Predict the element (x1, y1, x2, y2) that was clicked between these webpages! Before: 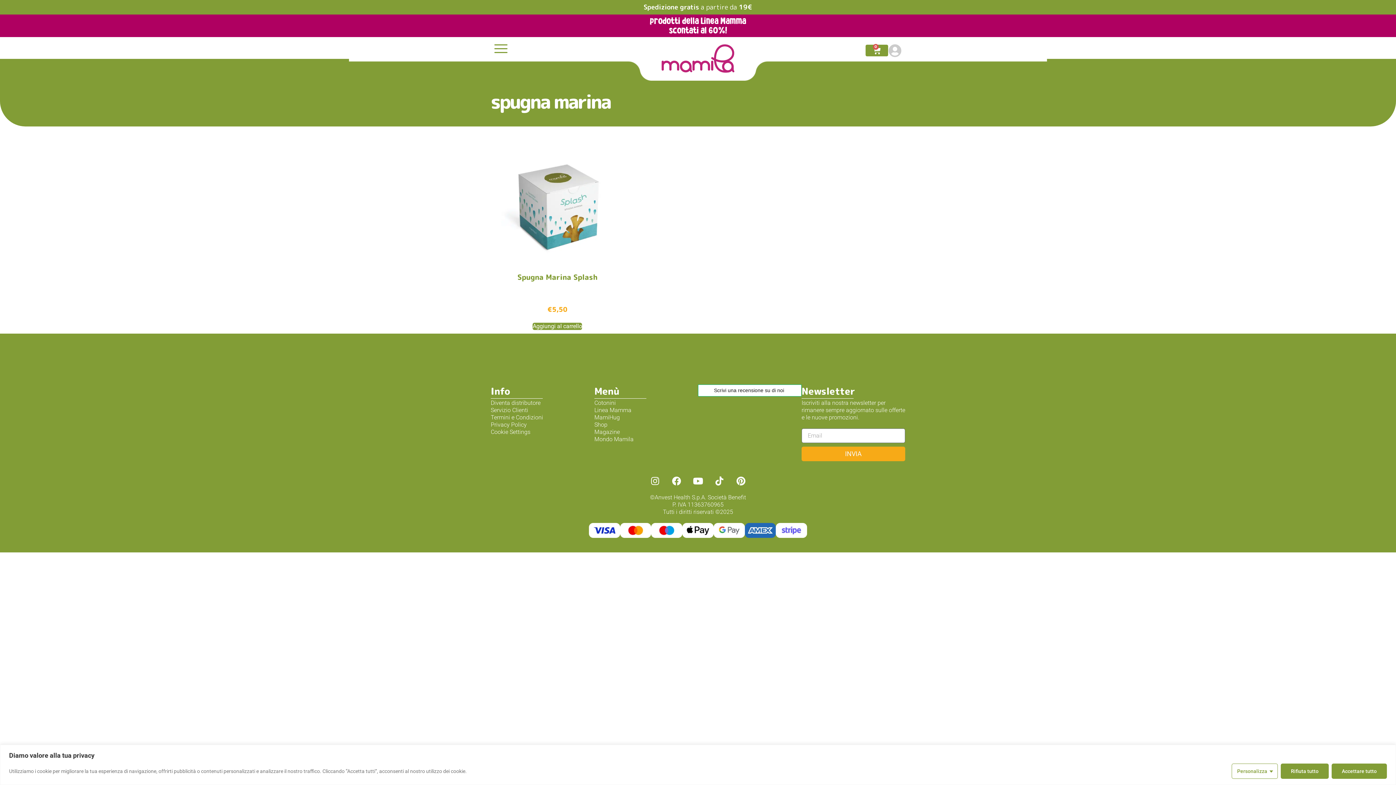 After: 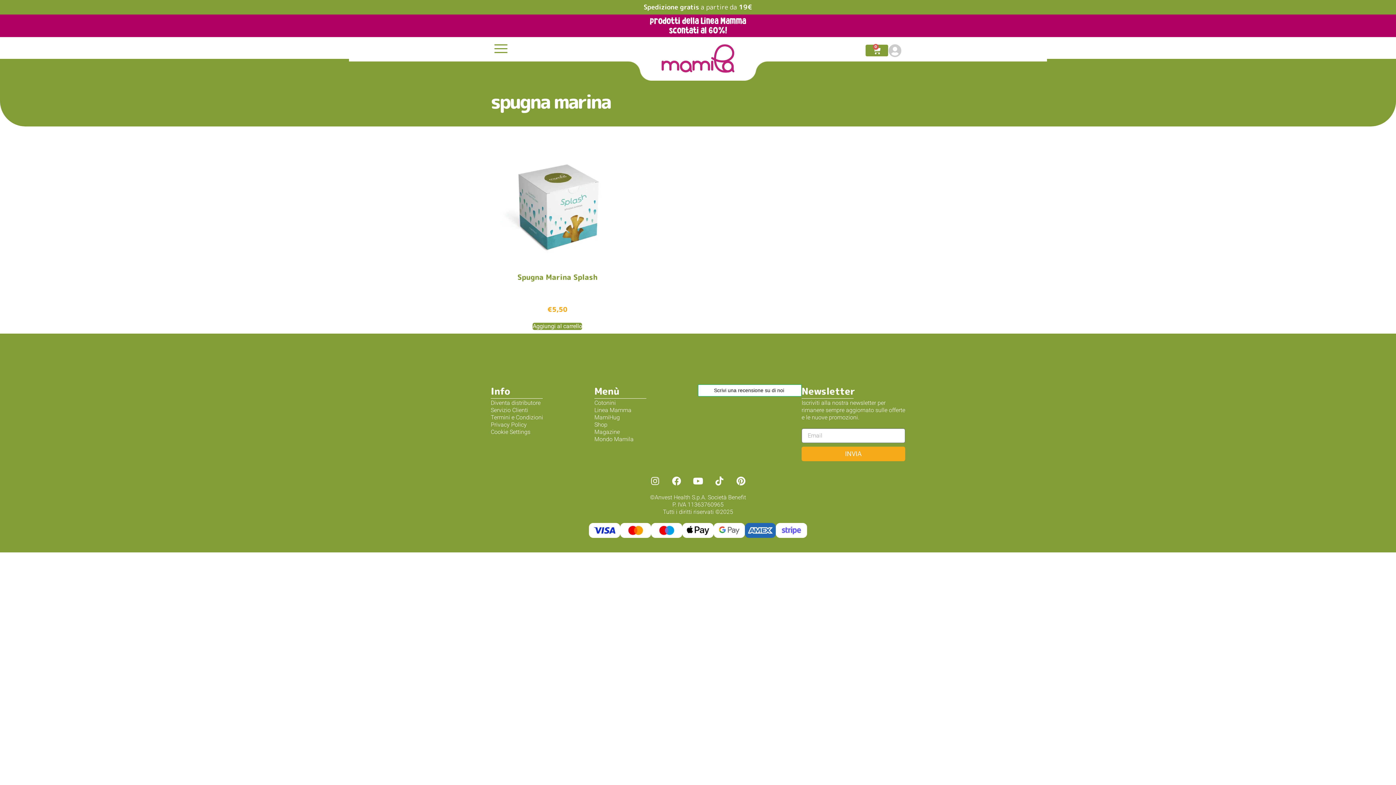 Action: label: Rifiuta tutto bbox: (1281, 763, 1329, 779)